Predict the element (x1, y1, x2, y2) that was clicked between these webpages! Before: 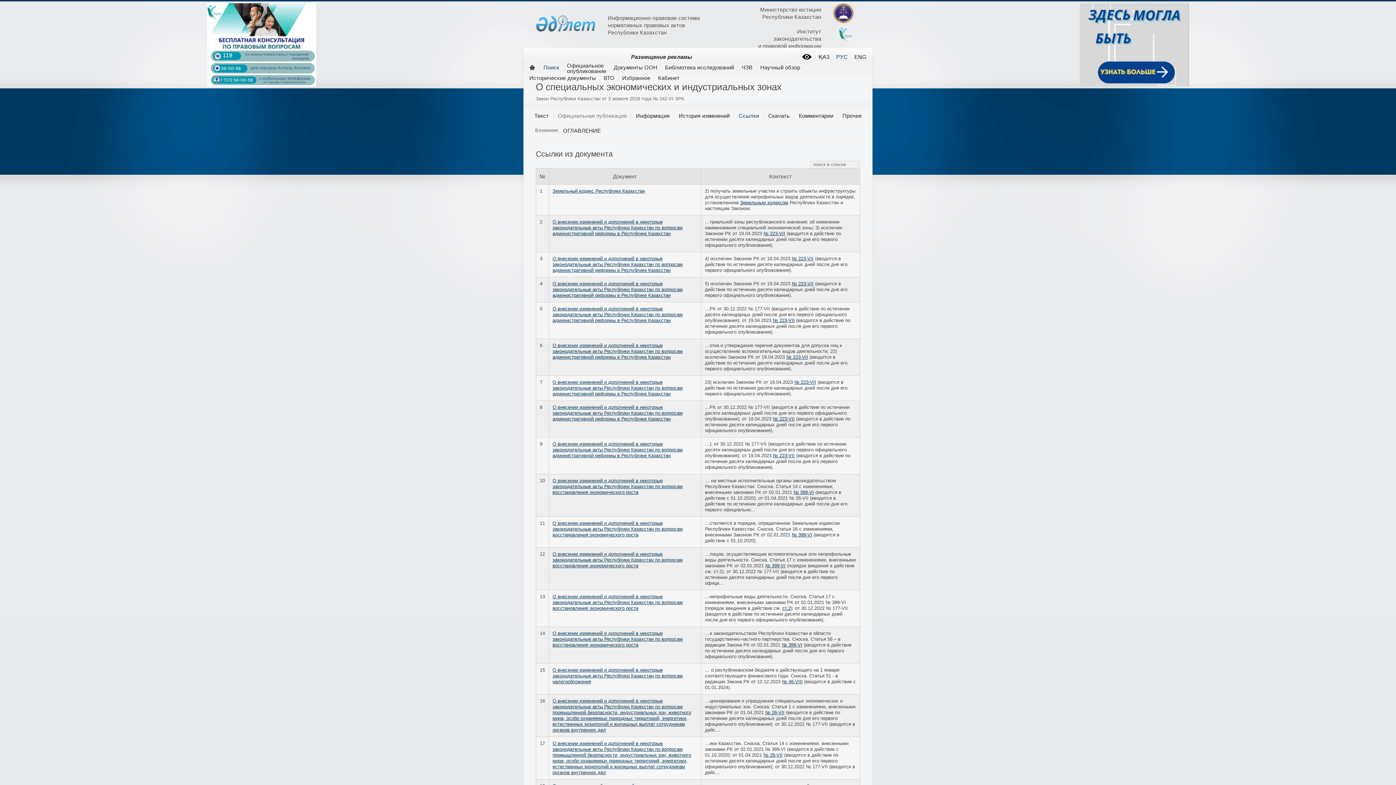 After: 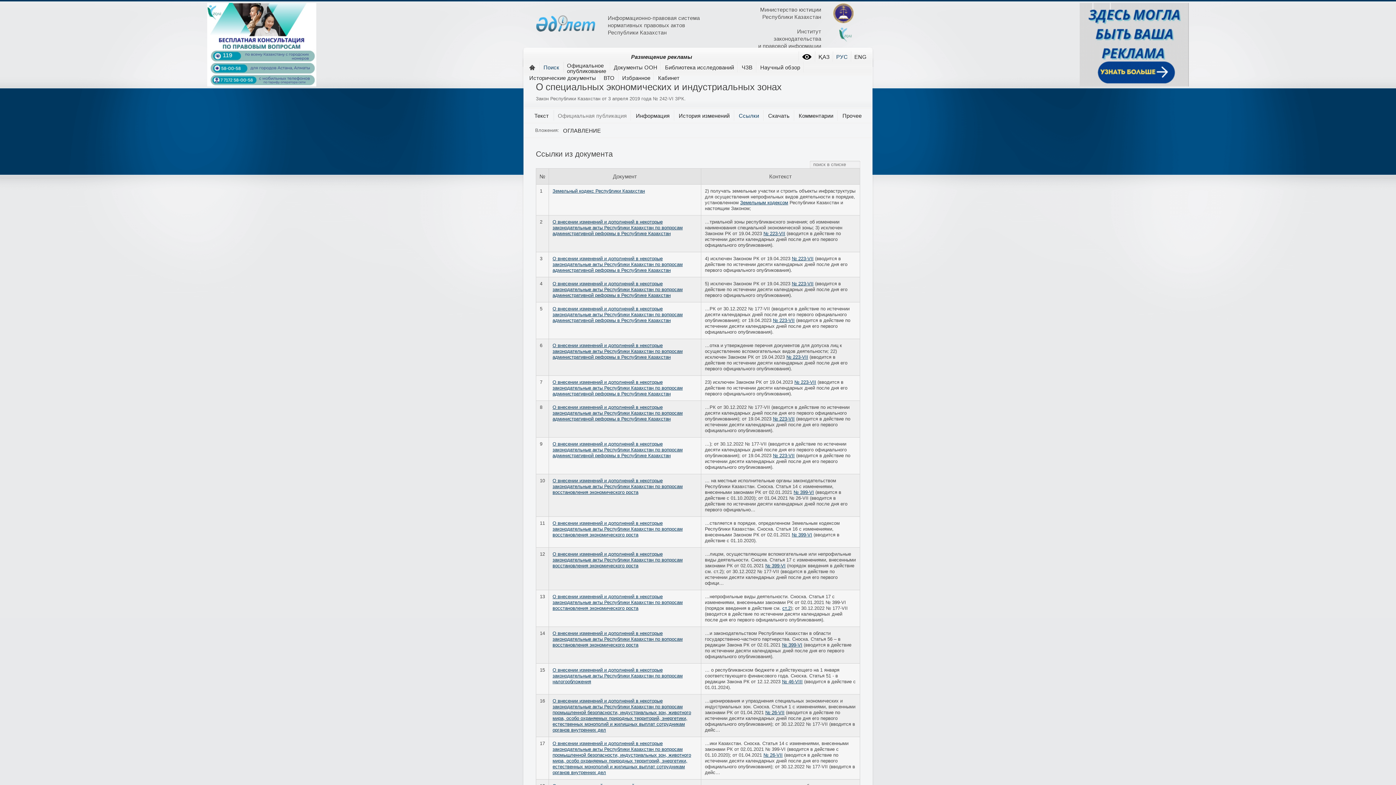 Action: label: РУС bbox: (834, 51, 850, 63)